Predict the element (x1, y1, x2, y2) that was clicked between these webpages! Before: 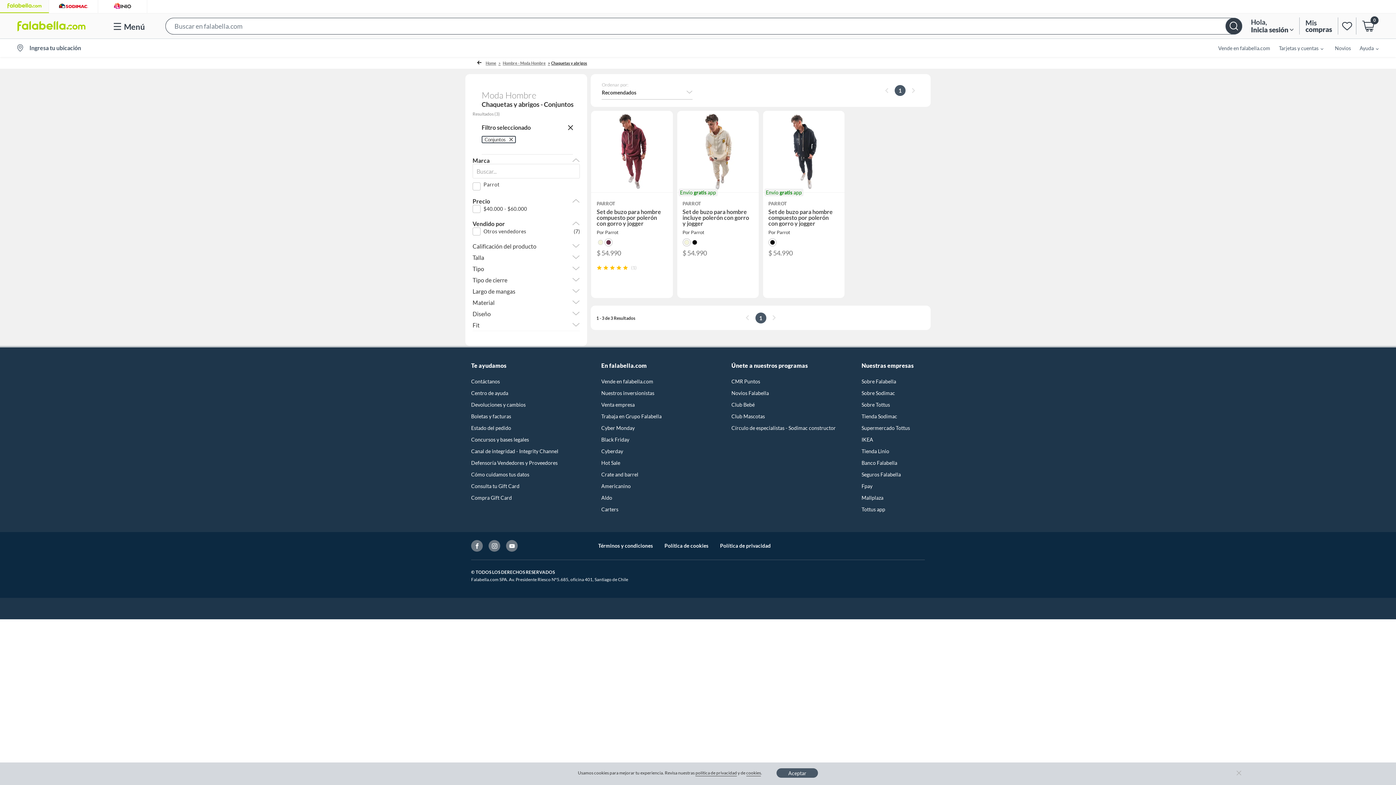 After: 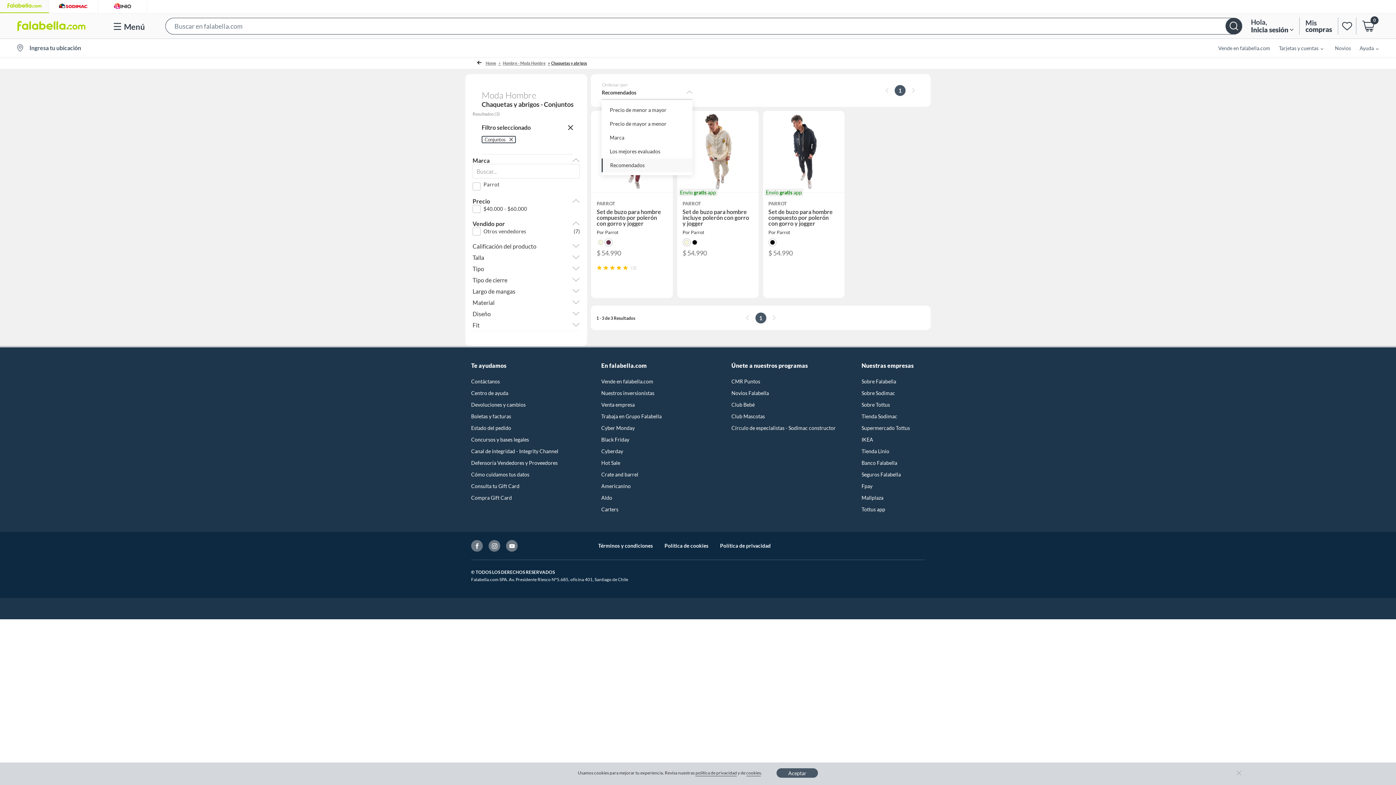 Action: bbox: (601, 87, 692, 99) label: Recomendados